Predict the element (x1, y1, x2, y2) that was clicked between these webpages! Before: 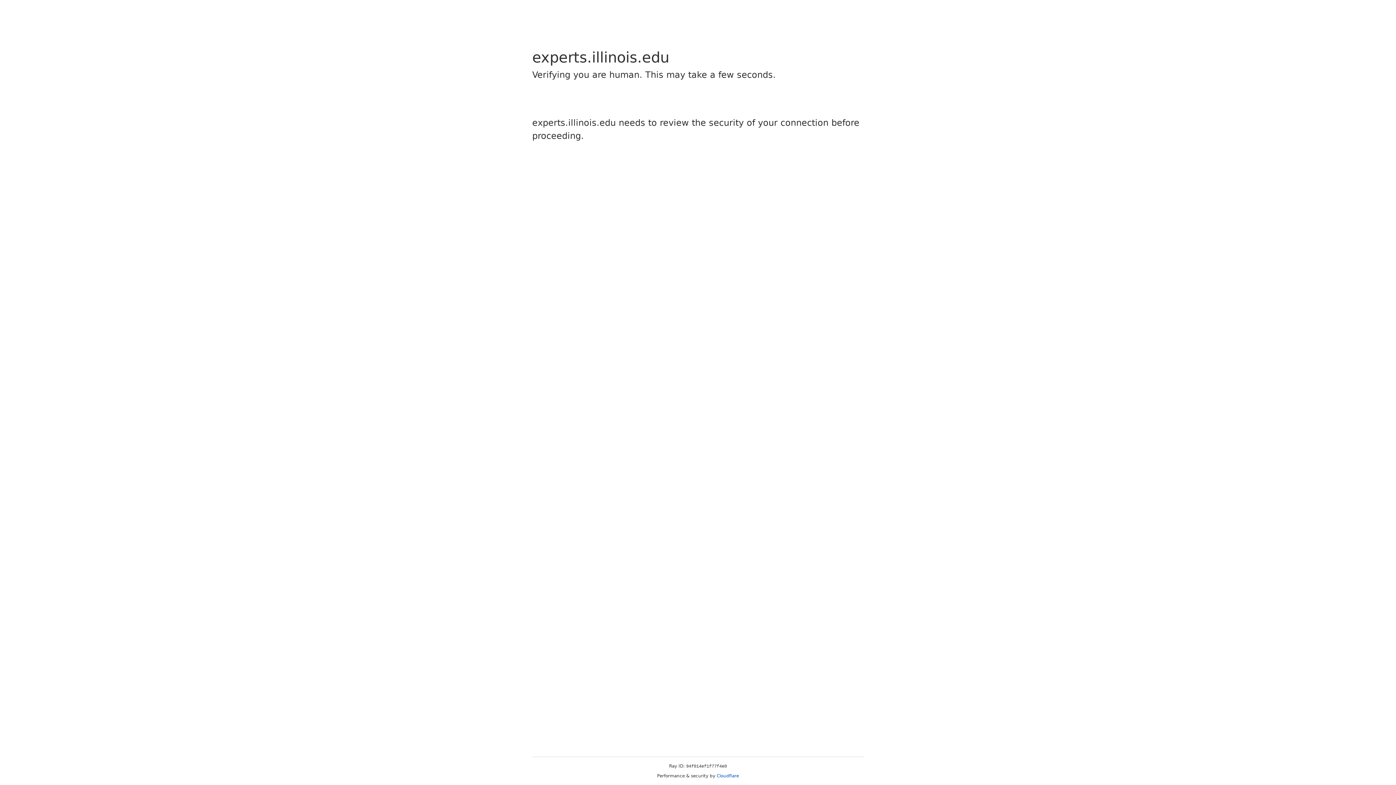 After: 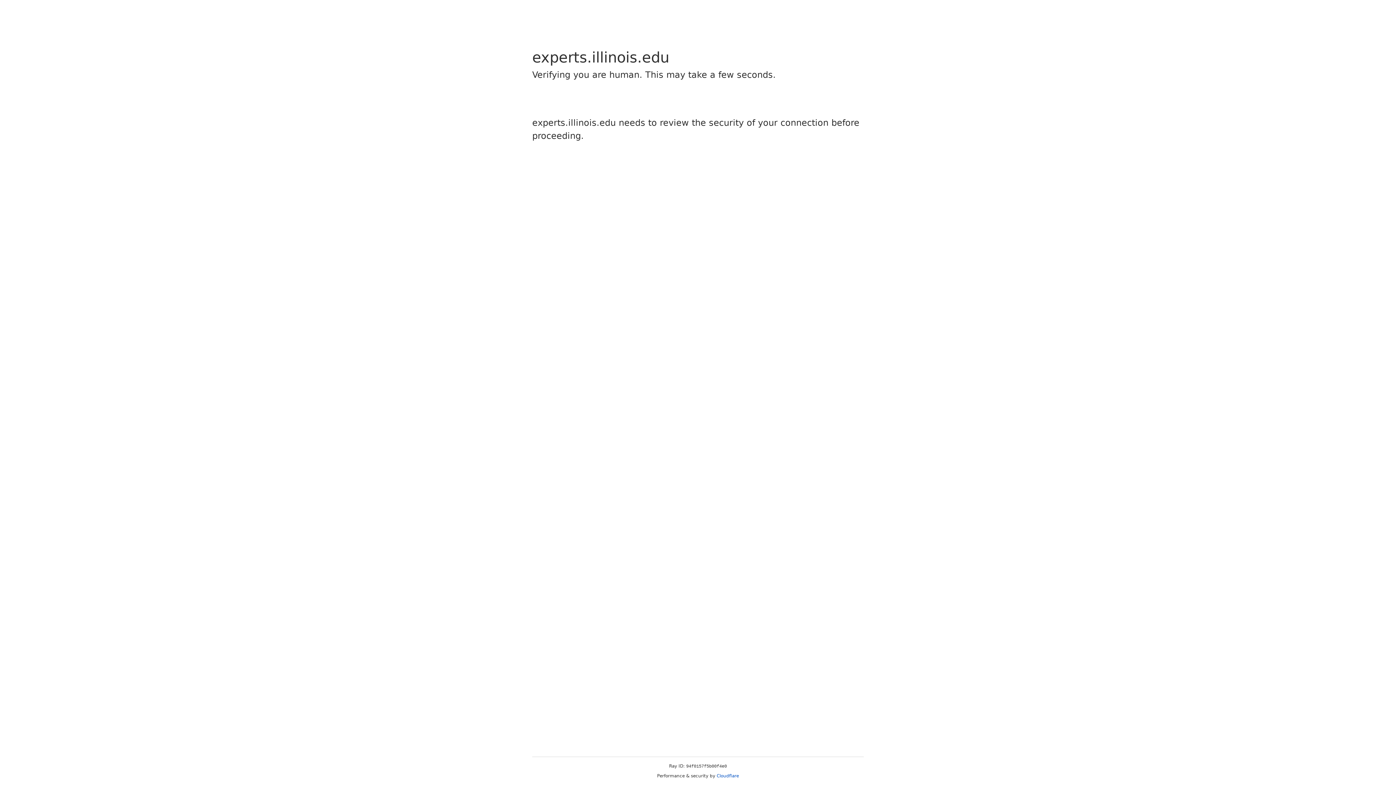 Action: label: Cloudflare bbox: (716, 773, 739, 778)